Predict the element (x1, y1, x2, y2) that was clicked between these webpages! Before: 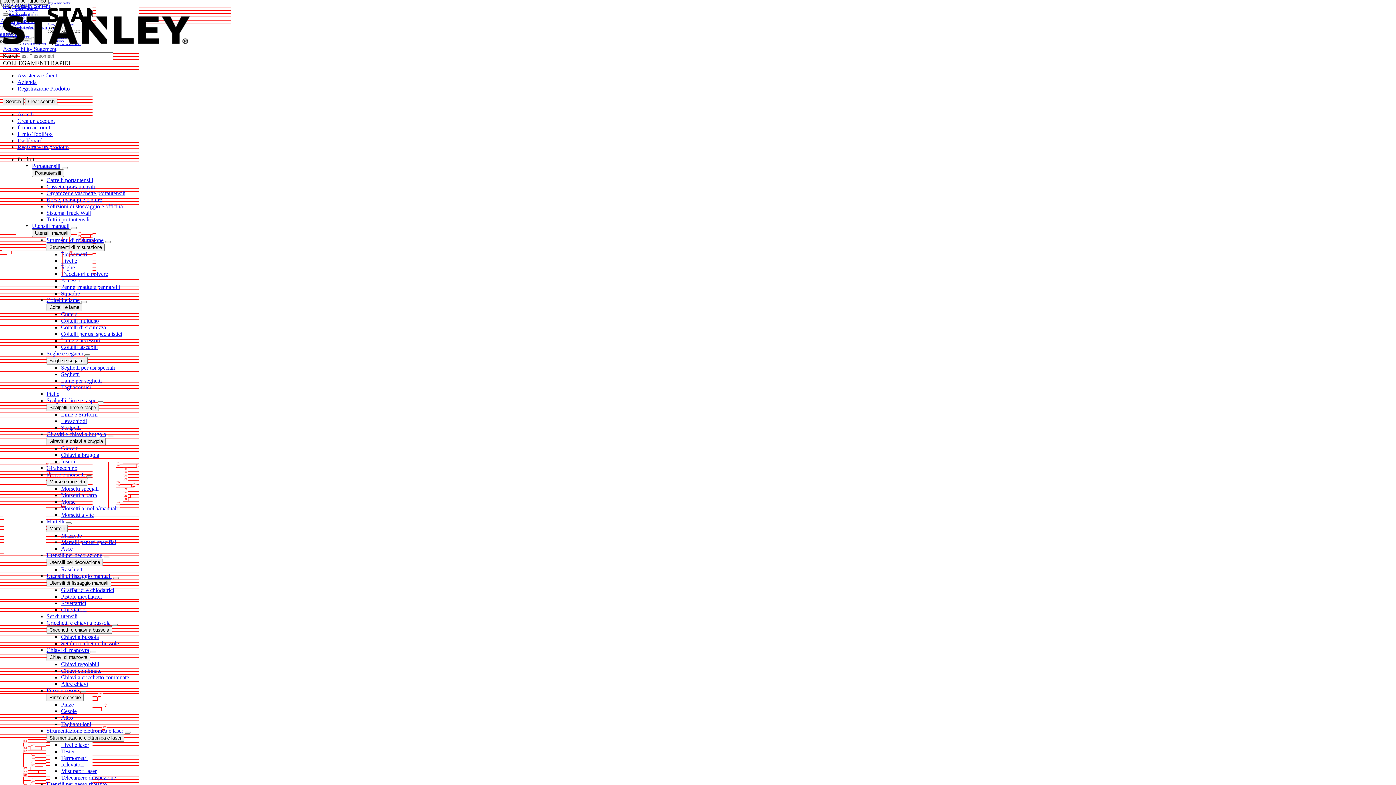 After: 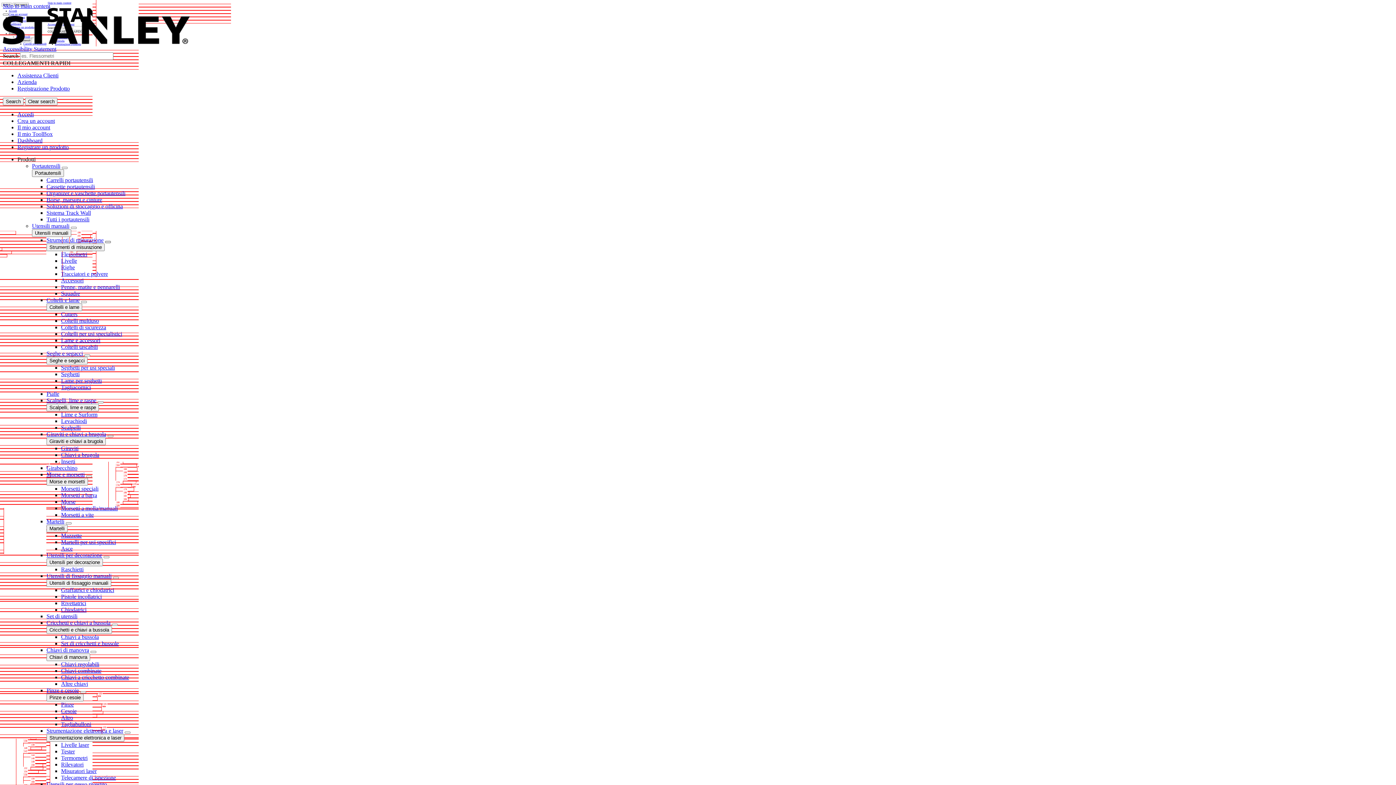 Action: bbox: (105, 241, 110, 243)